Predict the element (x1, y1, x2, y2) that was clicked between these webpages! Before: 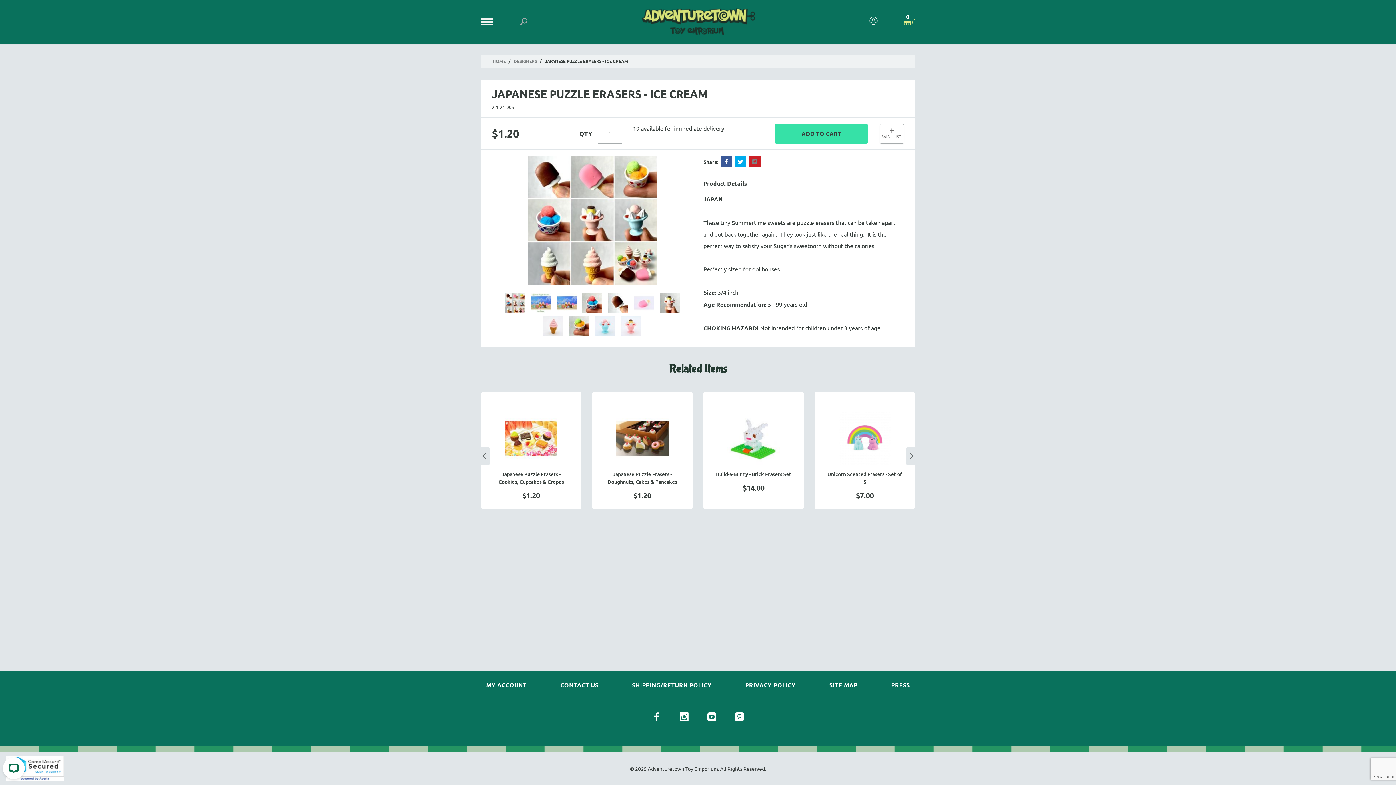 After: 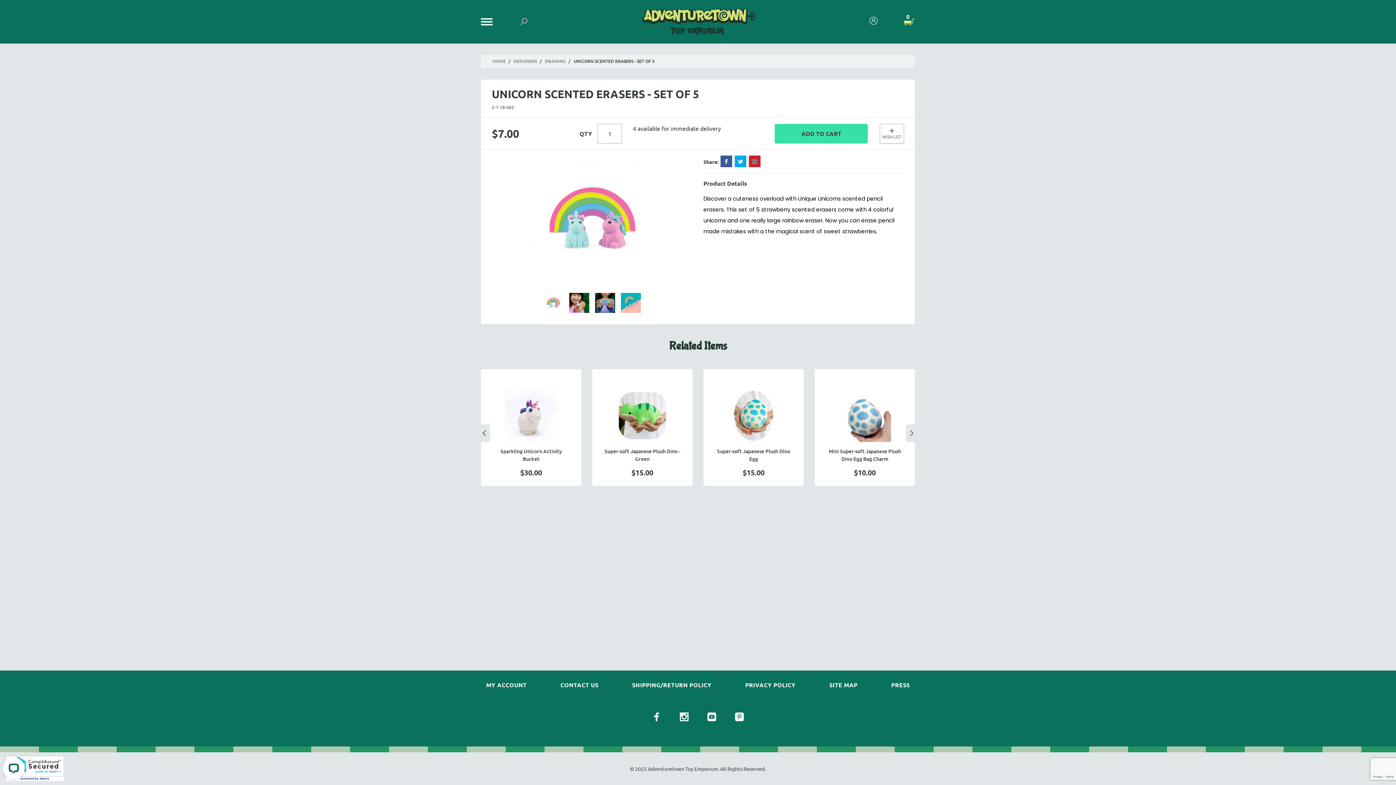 Action: bbox: (826, 412, 903, 465)